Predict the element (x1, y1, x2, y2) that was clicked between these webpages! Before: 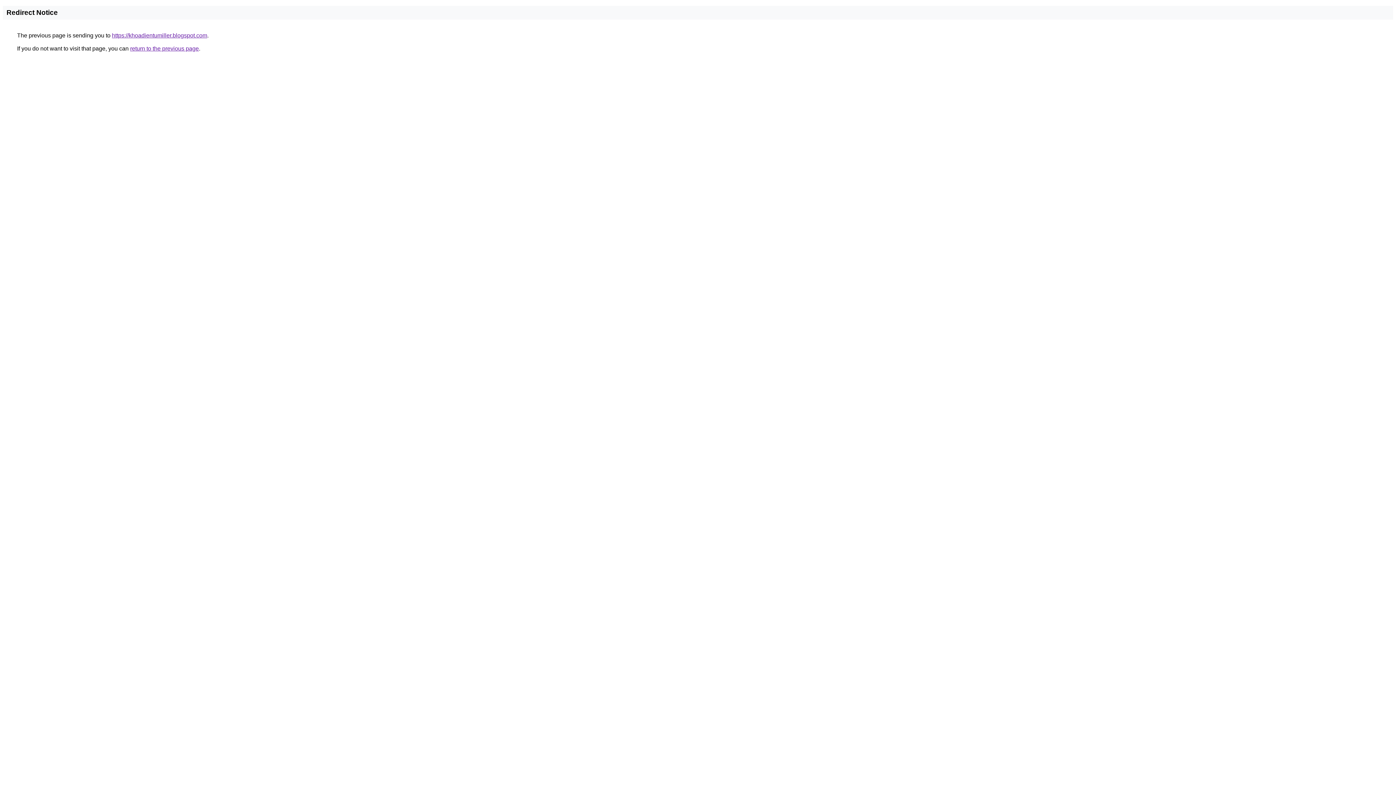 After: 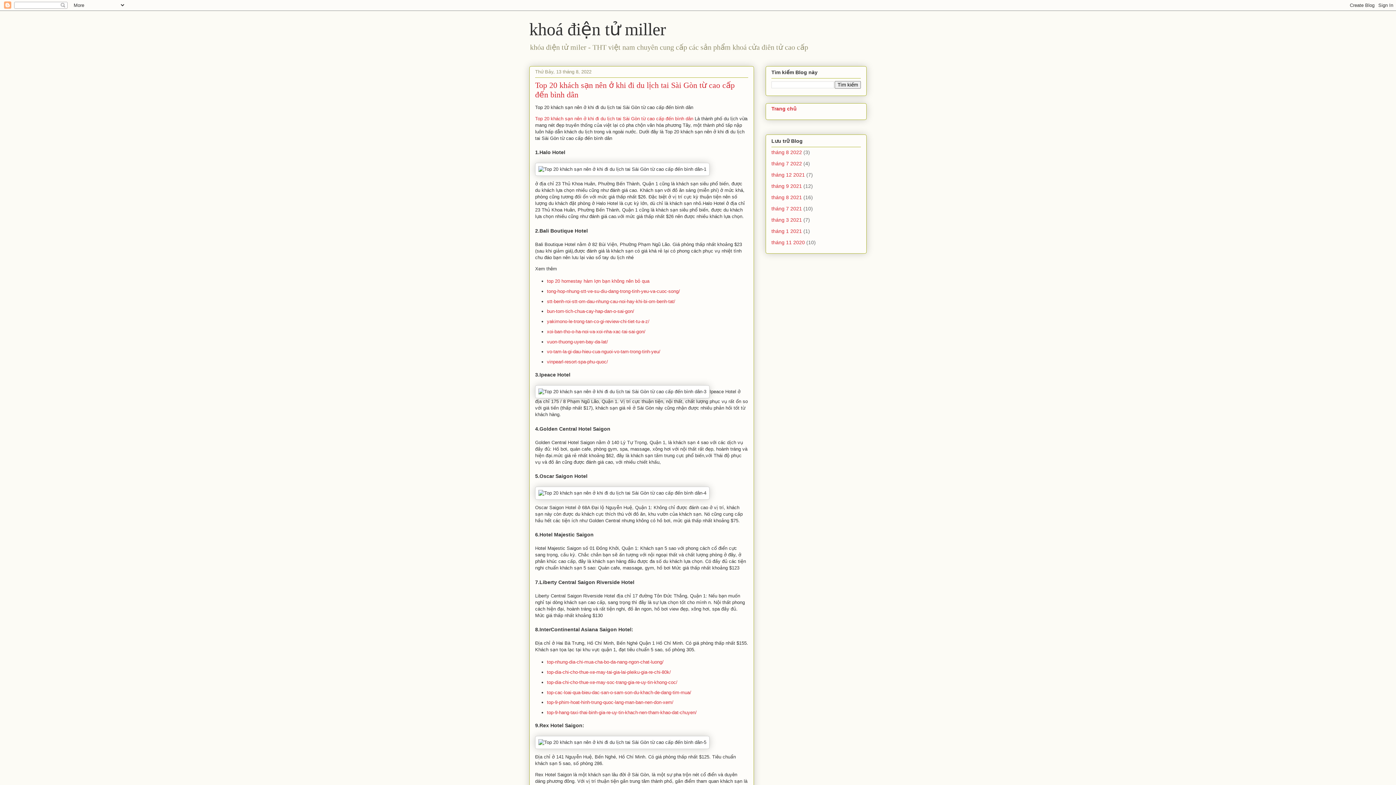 Action: label: https://khoadientumiller.blogspot.com bbox: (112, 32, 207, 38)